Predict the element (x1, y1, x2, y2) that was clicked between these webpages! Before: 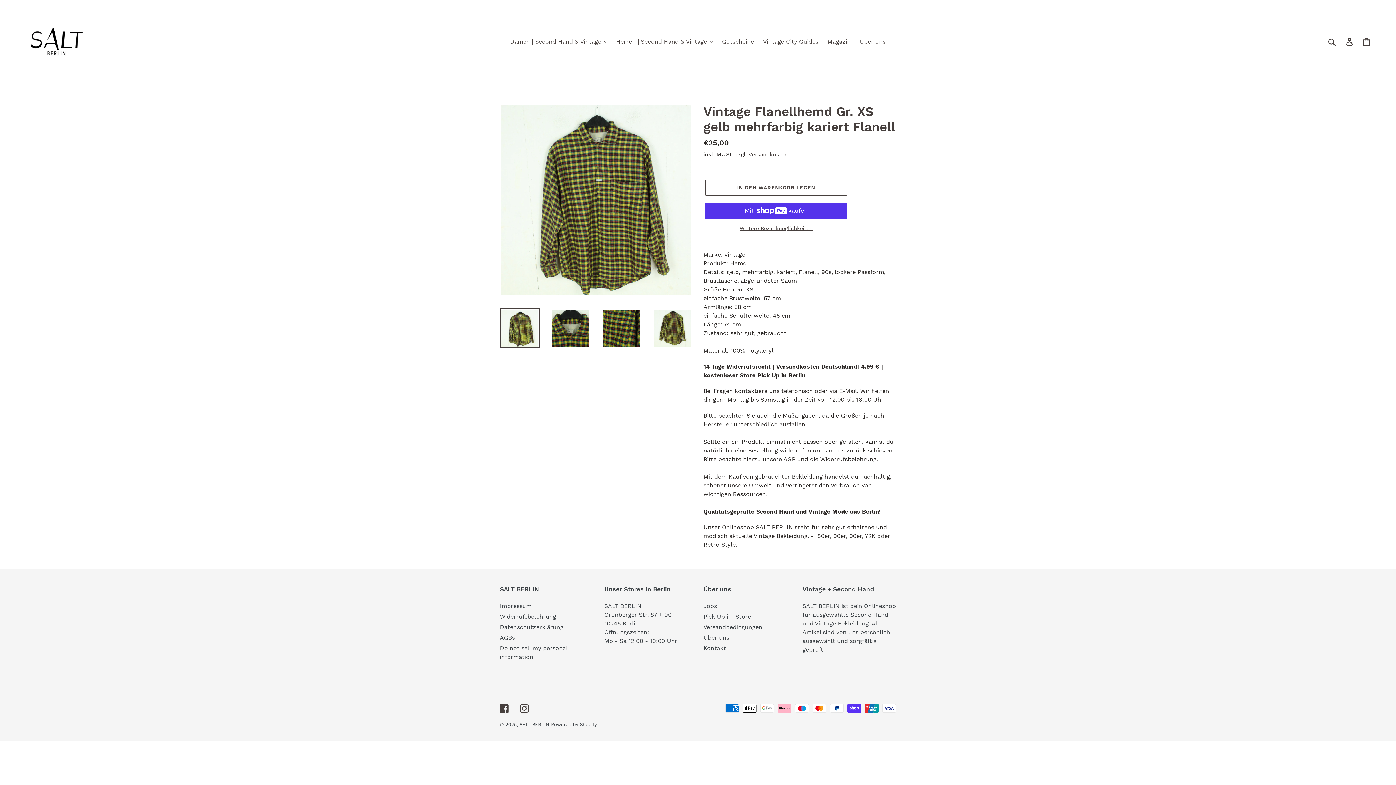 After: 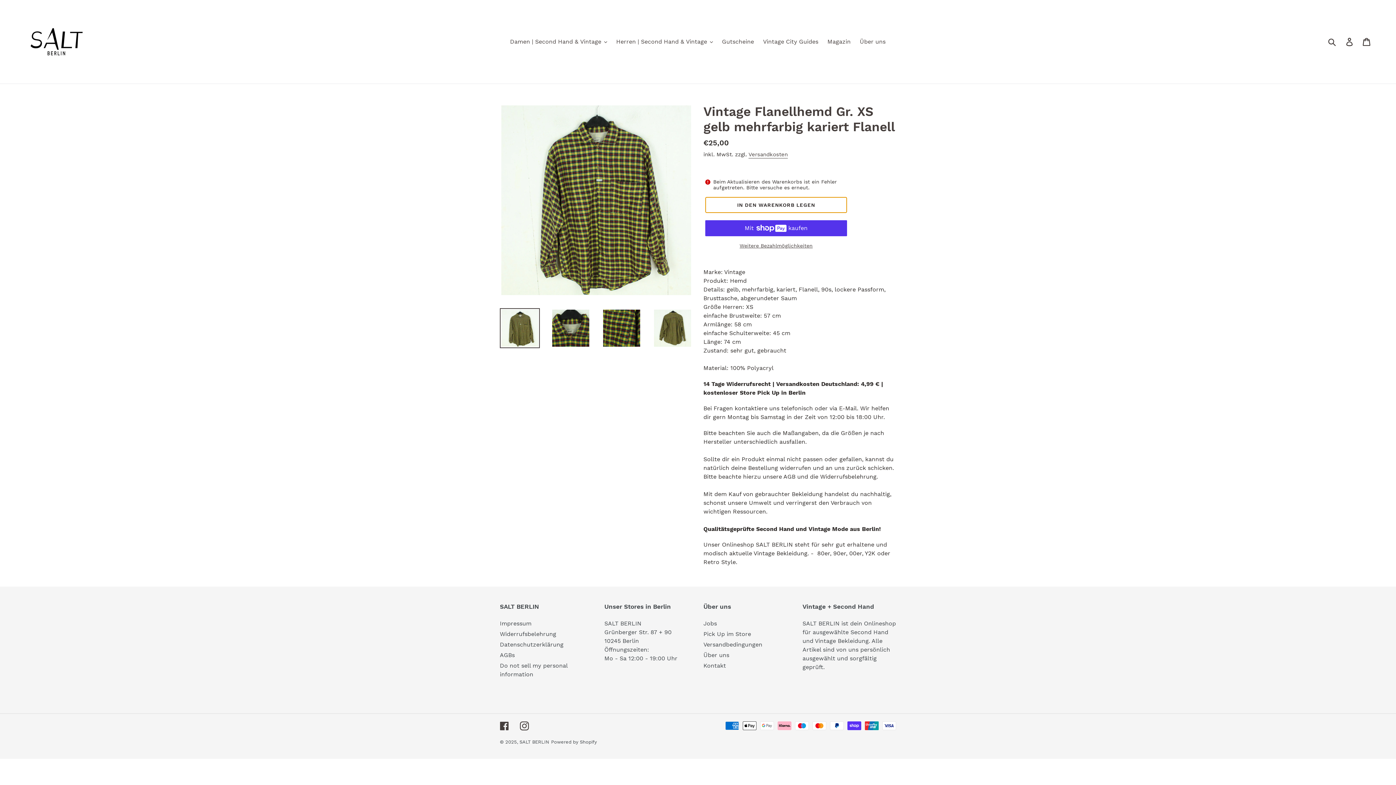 Action: label: In den Warenkorb legen bbox: (705, 179, 847, 195)